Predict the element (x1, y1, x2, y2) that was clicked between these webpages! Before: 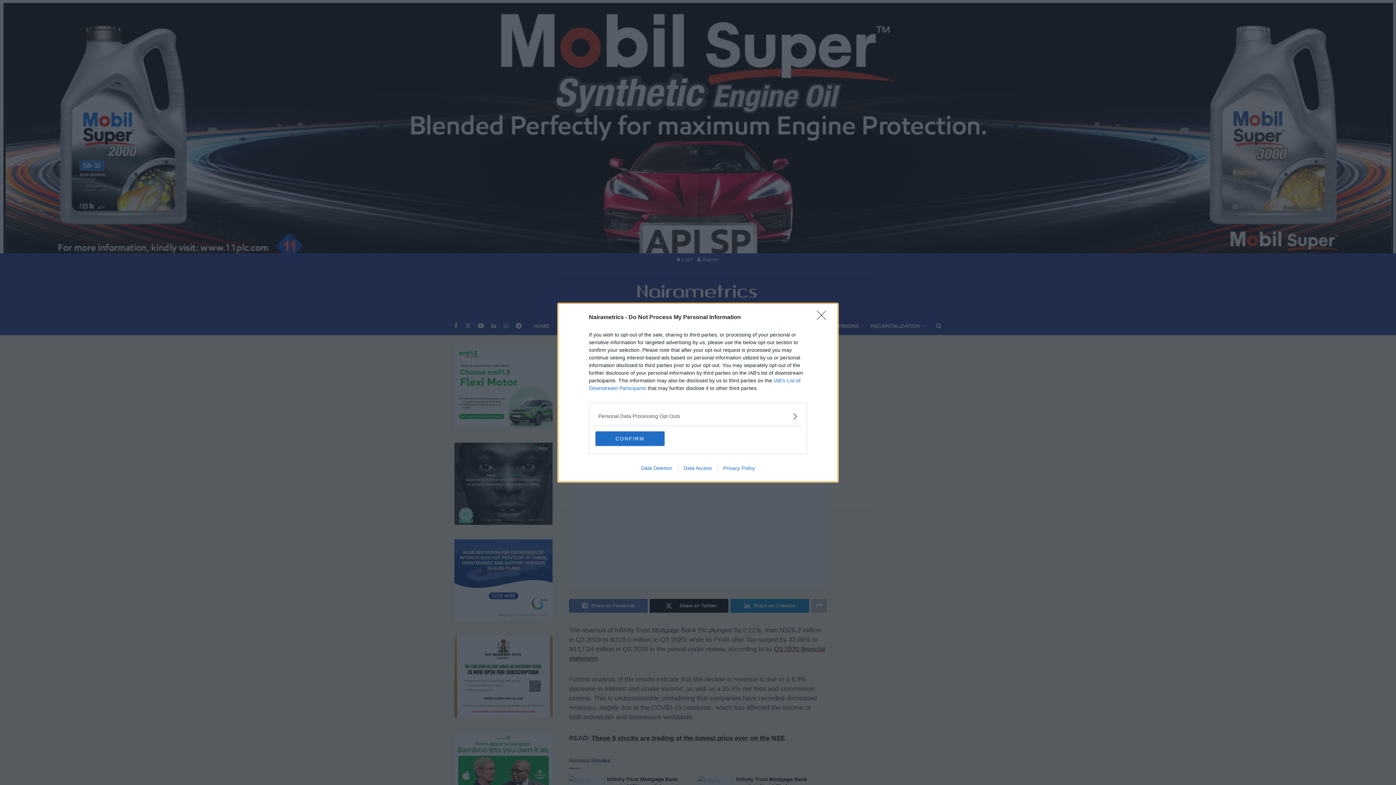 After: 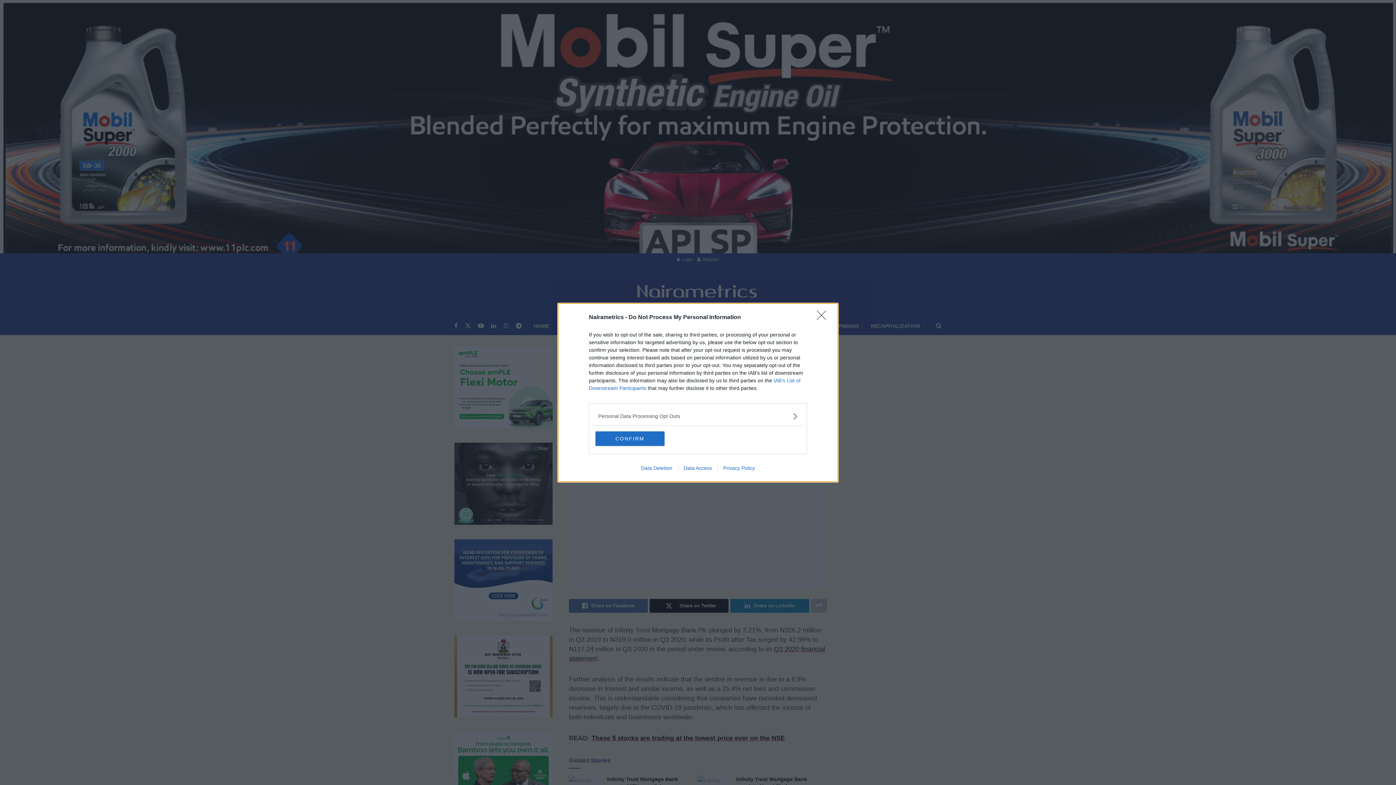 Action: label: Data Deletion bbox: (635, 465, 678, 471)